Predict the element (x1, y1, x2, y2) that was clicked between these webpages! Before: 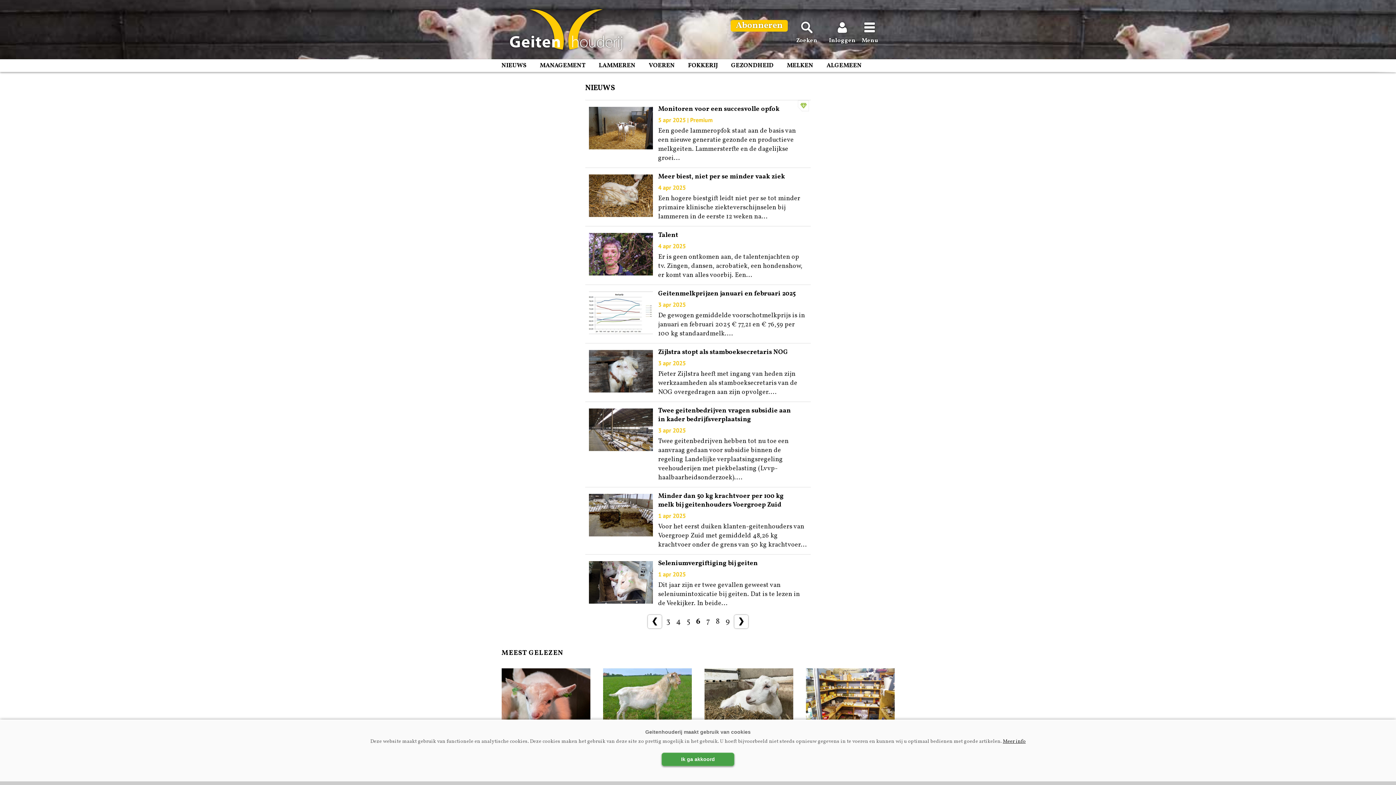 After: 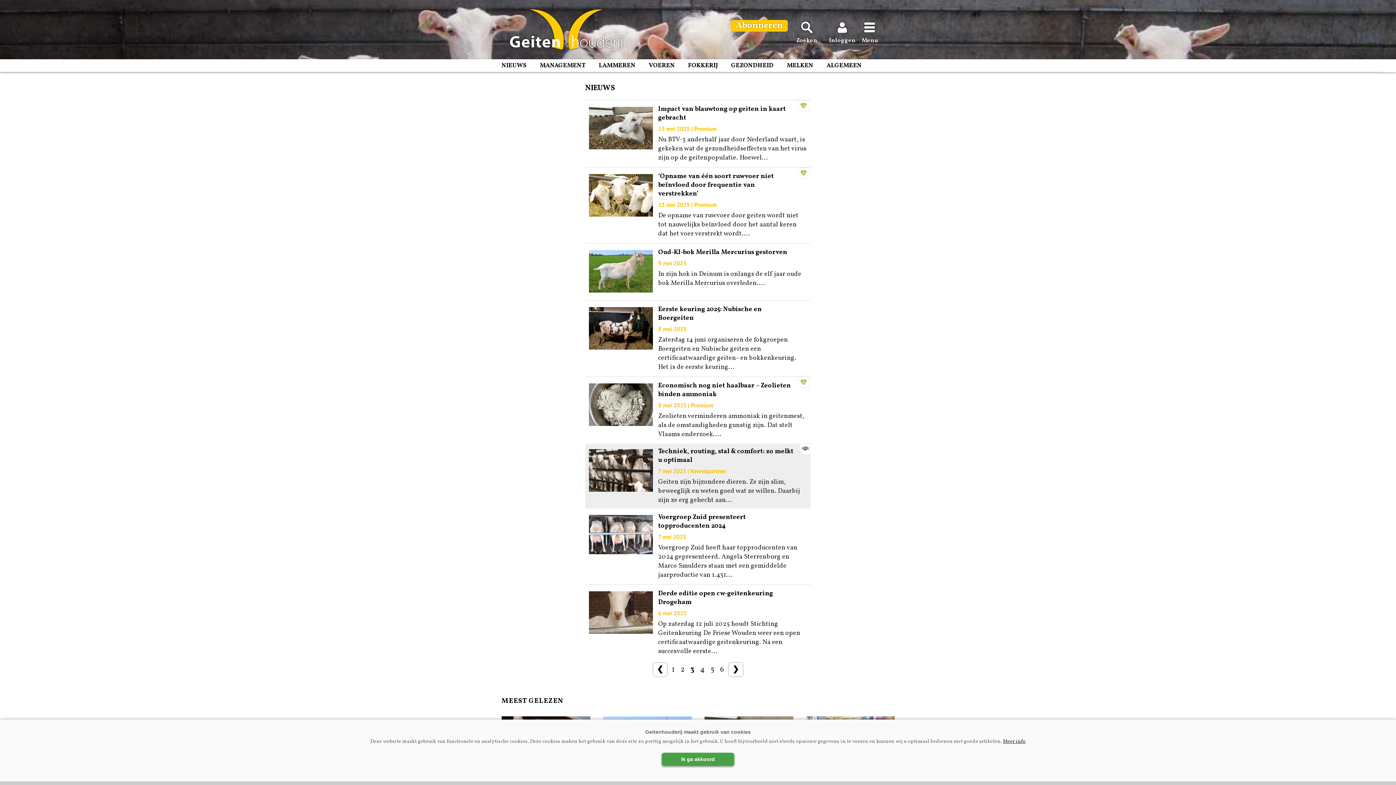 Action: label: 3 bbox: (665, 616, 671, 627)